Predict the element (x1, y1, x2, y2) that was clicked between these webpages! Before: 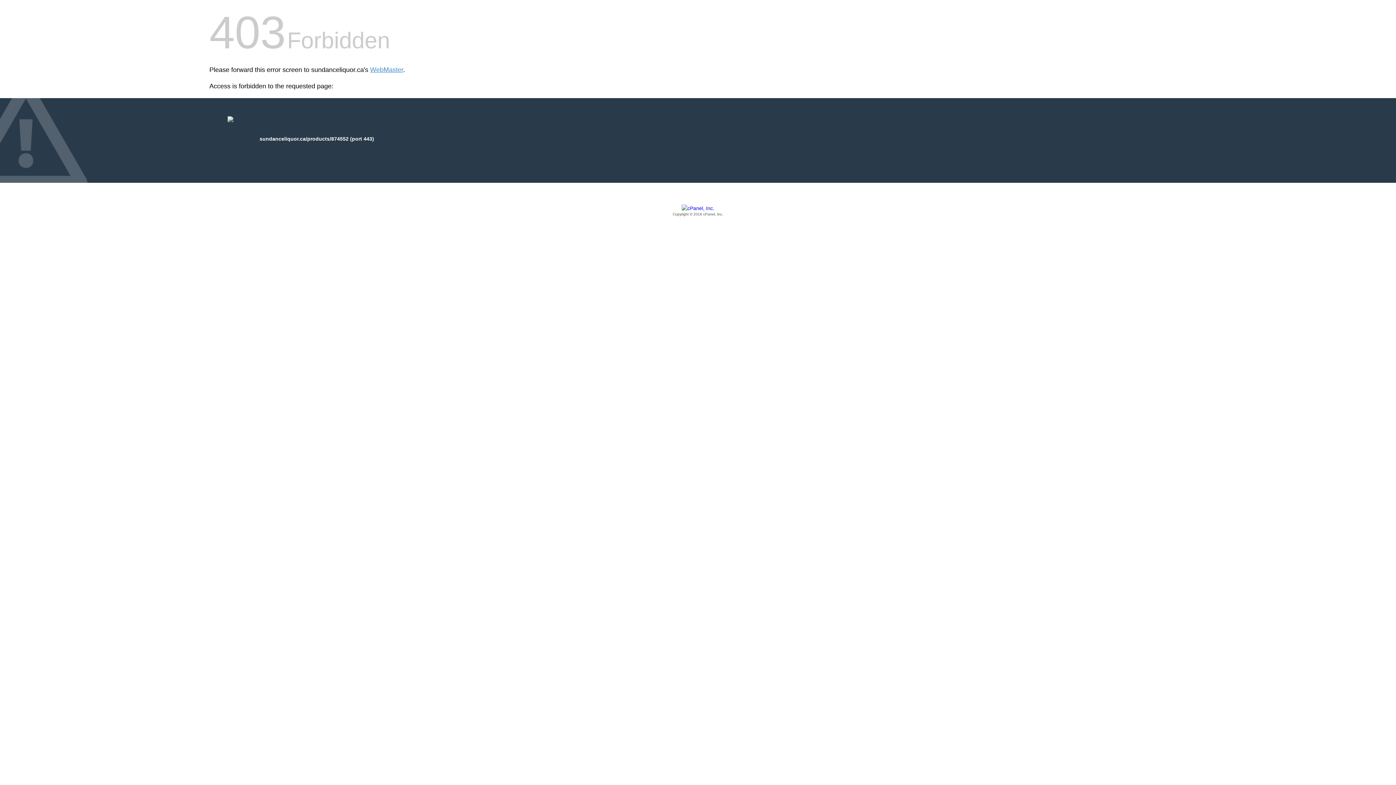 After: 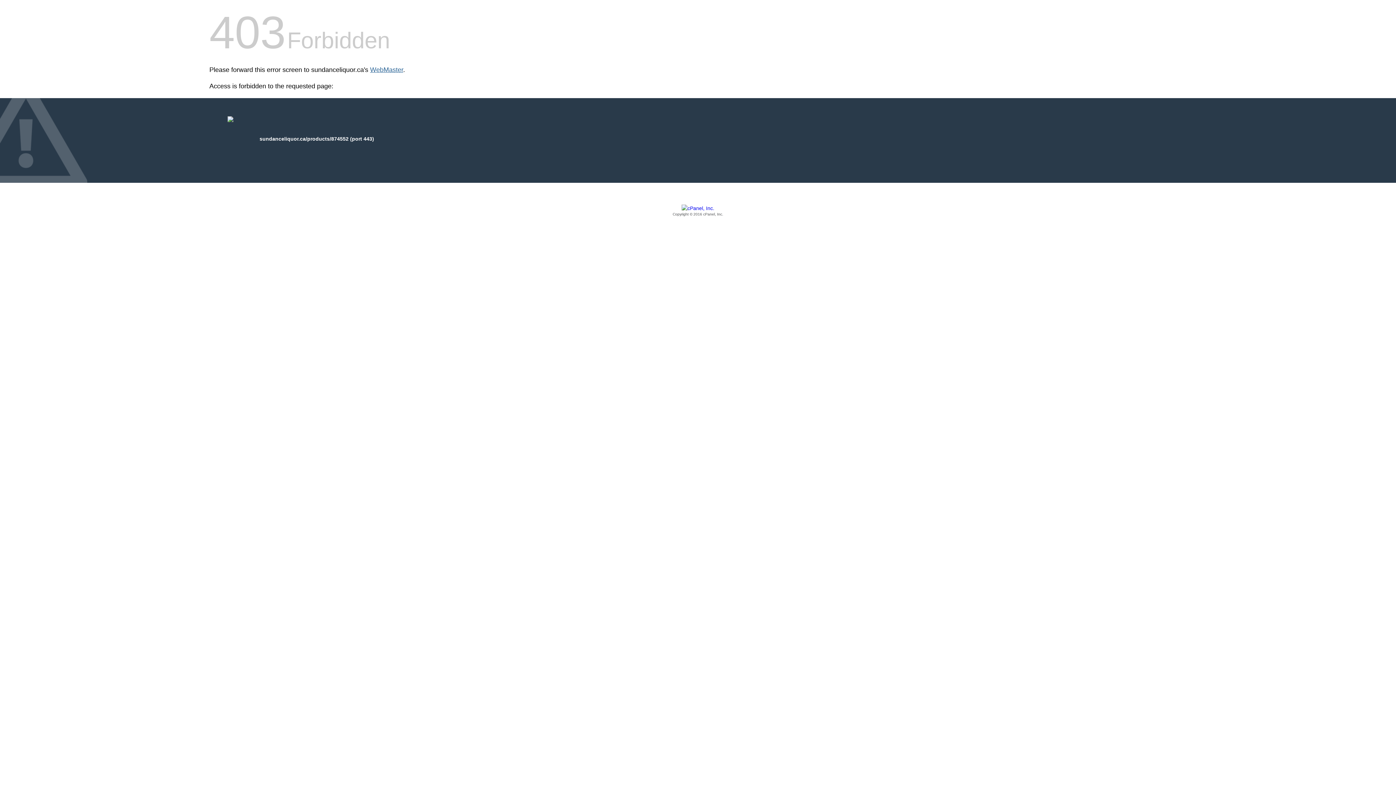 Action: label: WebMaster bbox: (370, 66, 403, 73)